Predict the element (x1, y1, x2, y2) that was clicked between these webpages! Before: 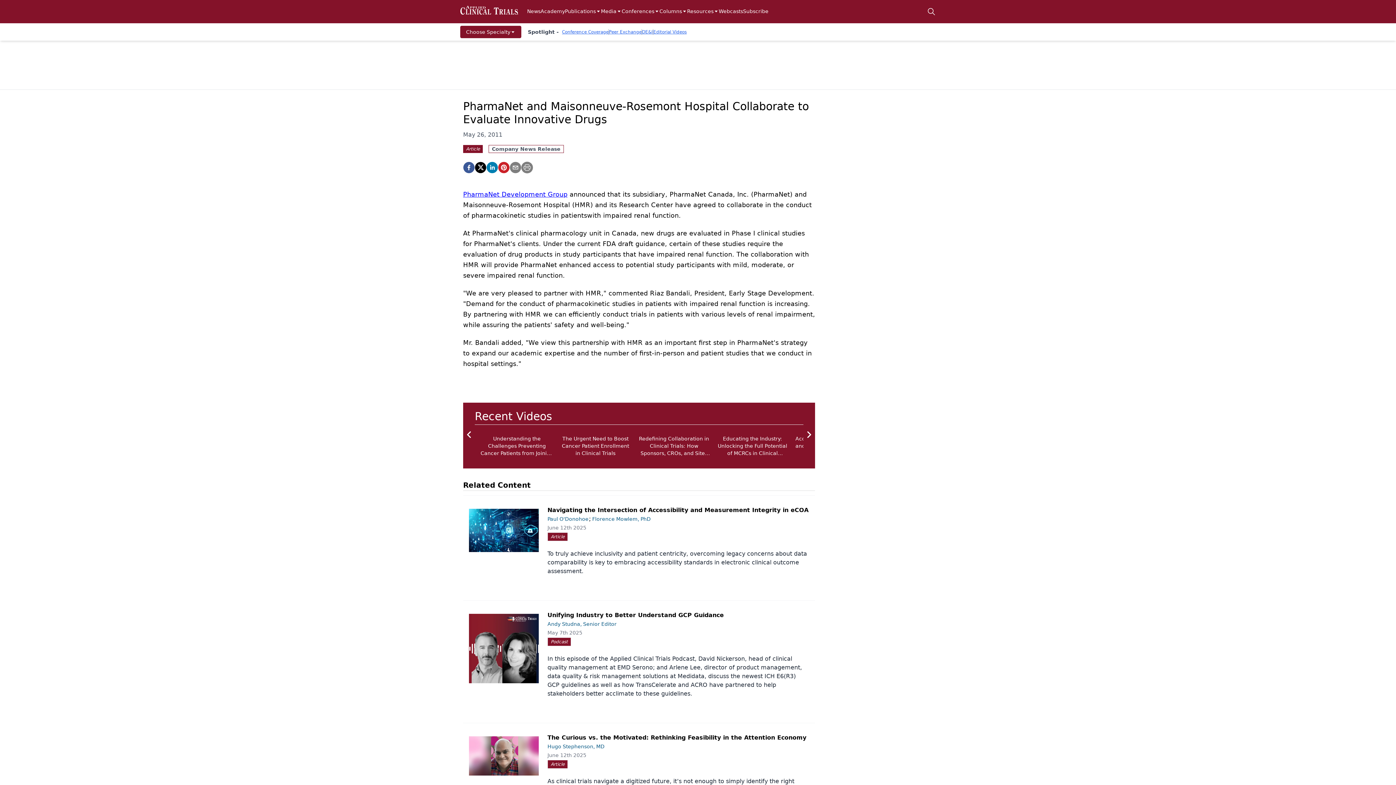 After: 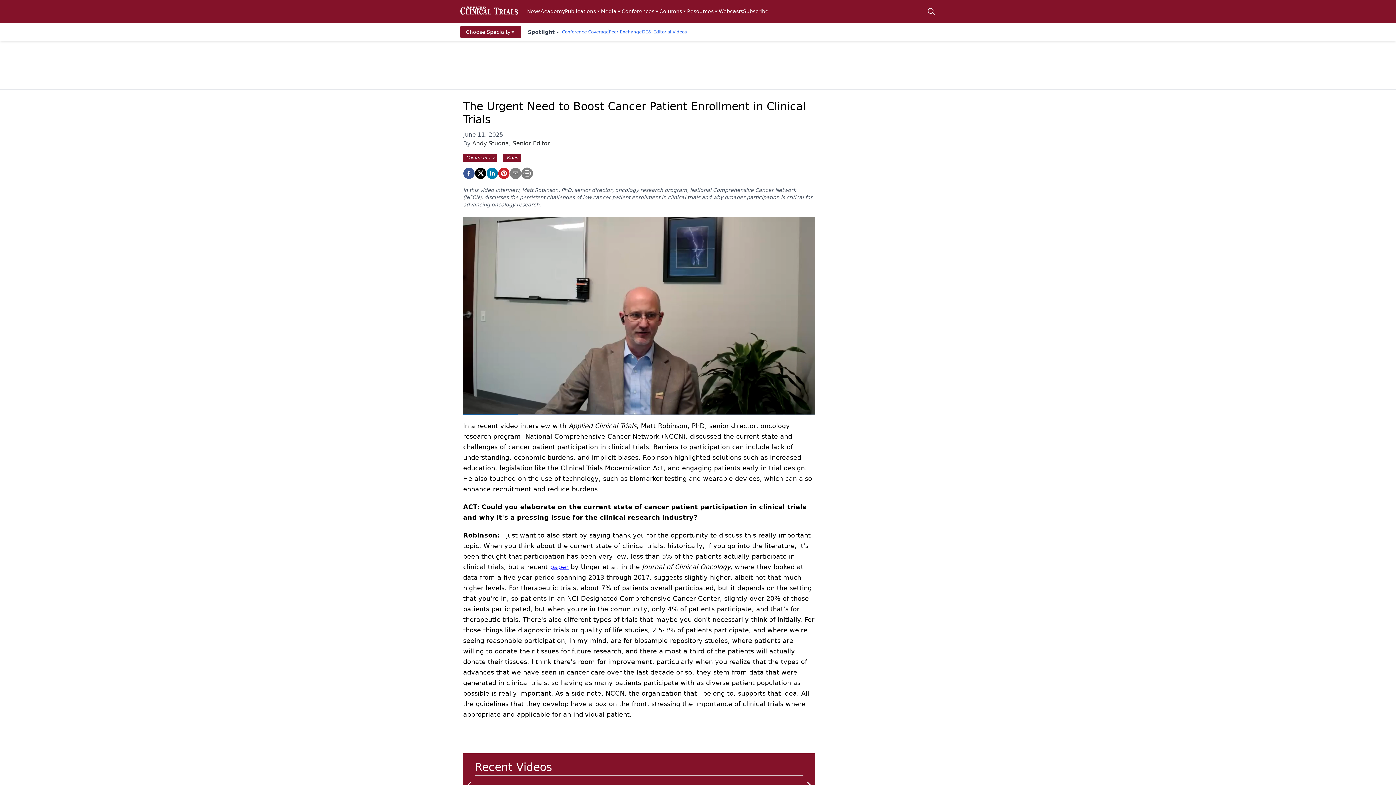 Action: label: The Urgent Need to Boost Cancer Patient Enrollment in Clinical Trials bbox: (559, 430, 632, 457)